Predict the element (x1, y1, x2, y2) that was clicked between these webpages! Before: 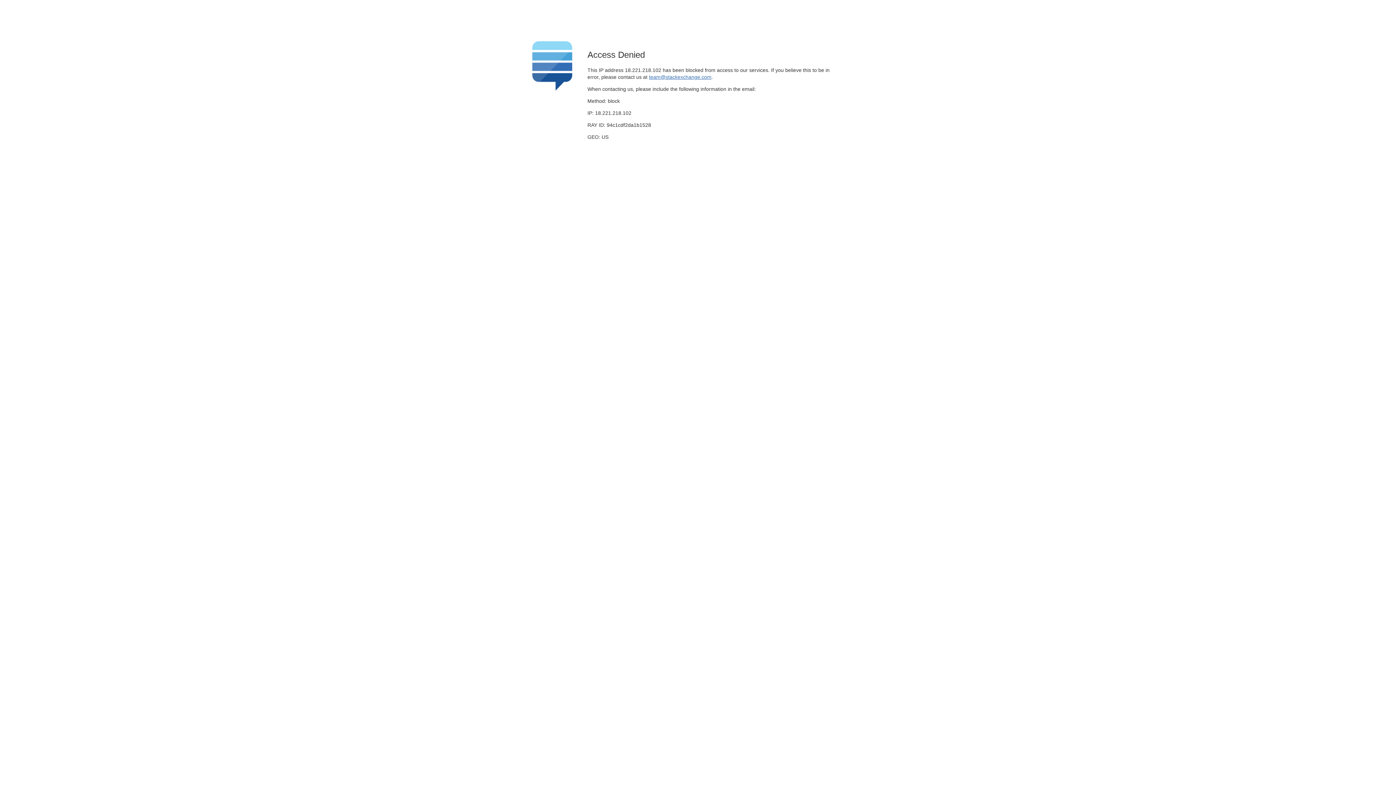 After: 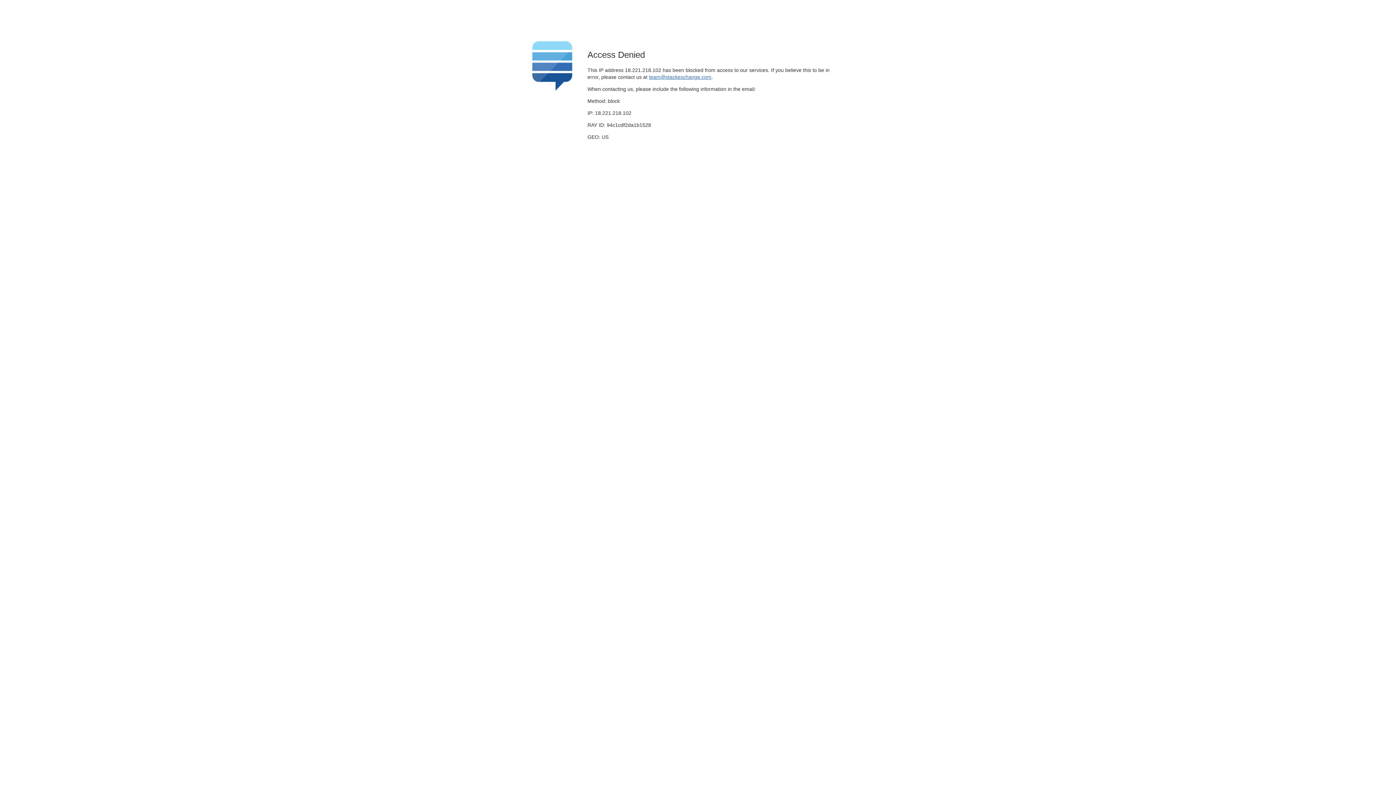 Action: bbox: (649, 74, 711, 79) label: team@stackexchange.com